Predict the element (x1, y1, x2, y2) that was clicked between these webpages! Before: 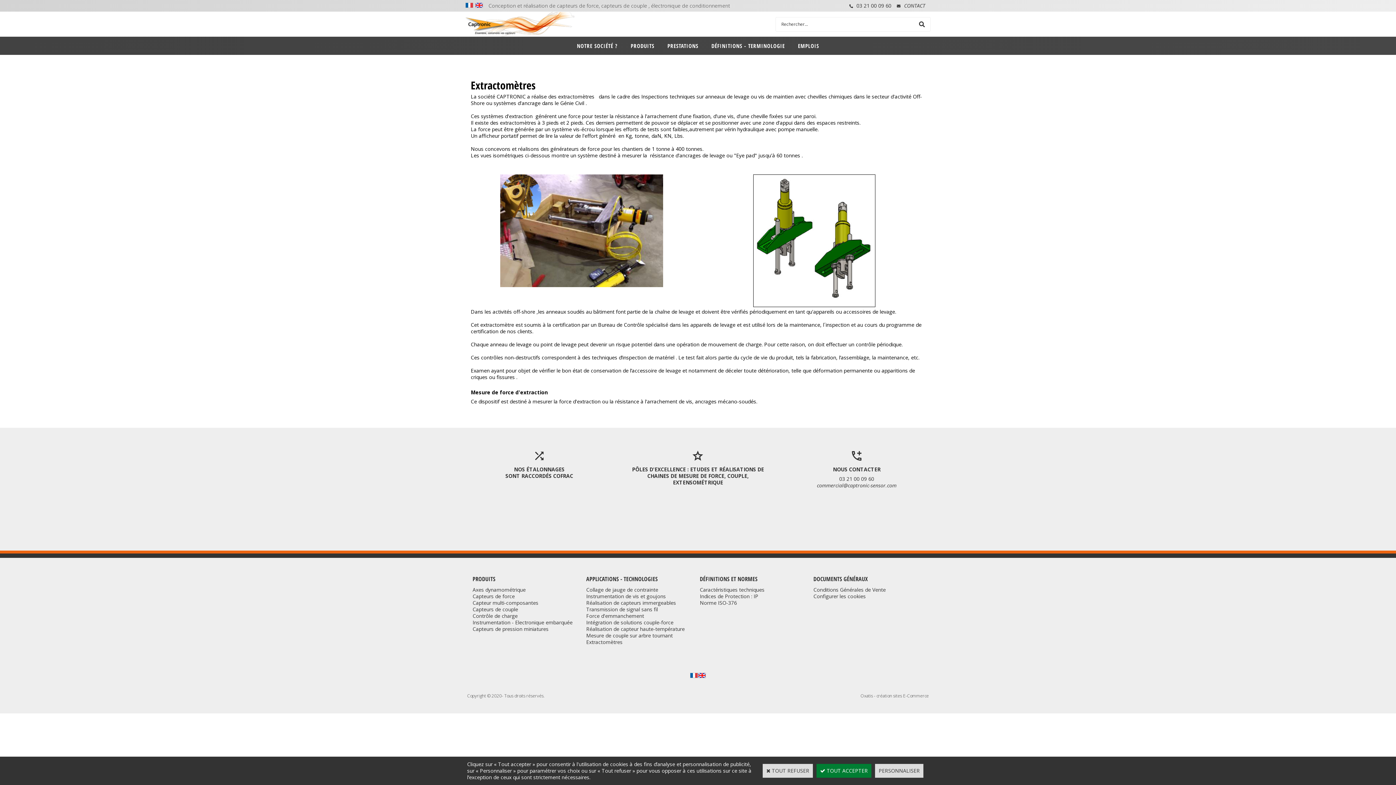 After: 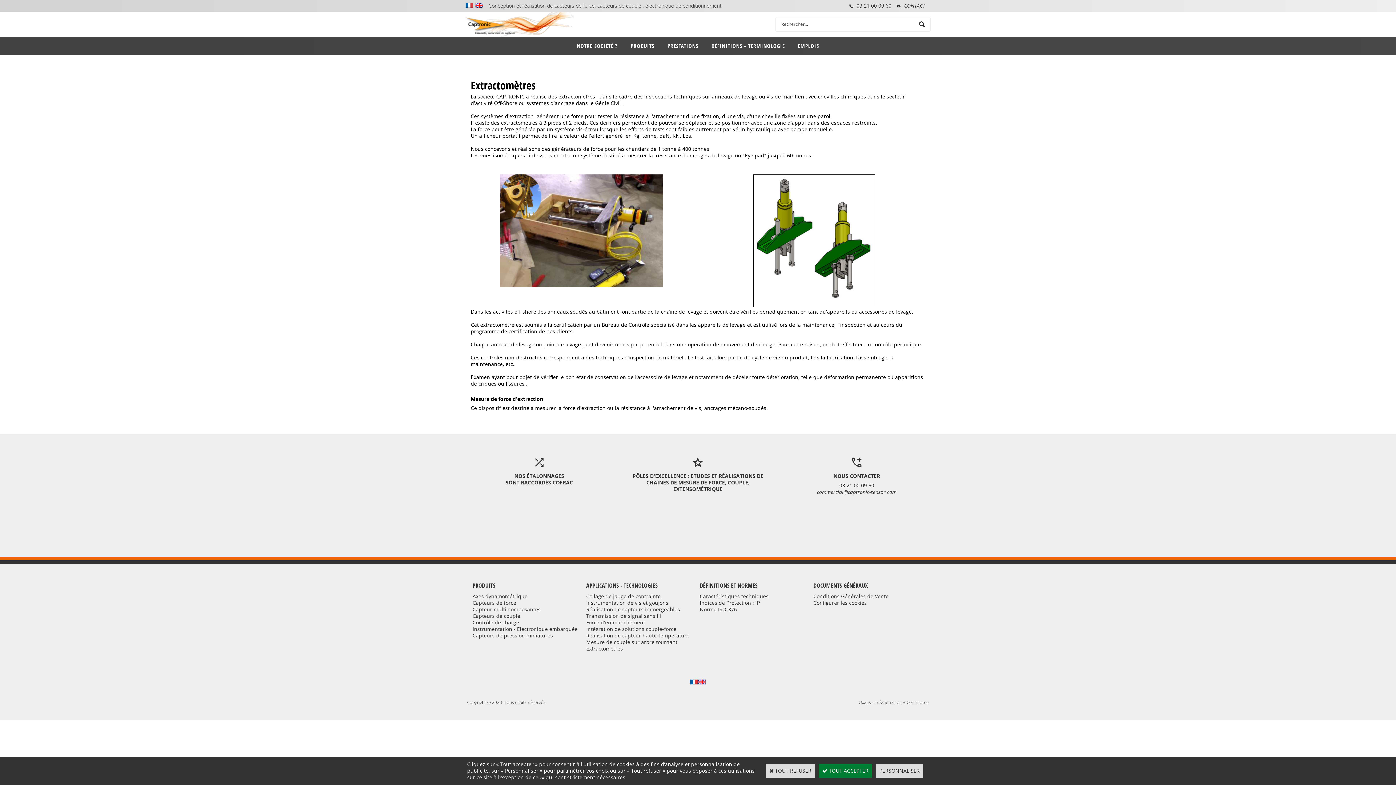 Action: bbox: (586, 638, 622, 645) label: Extractomètres